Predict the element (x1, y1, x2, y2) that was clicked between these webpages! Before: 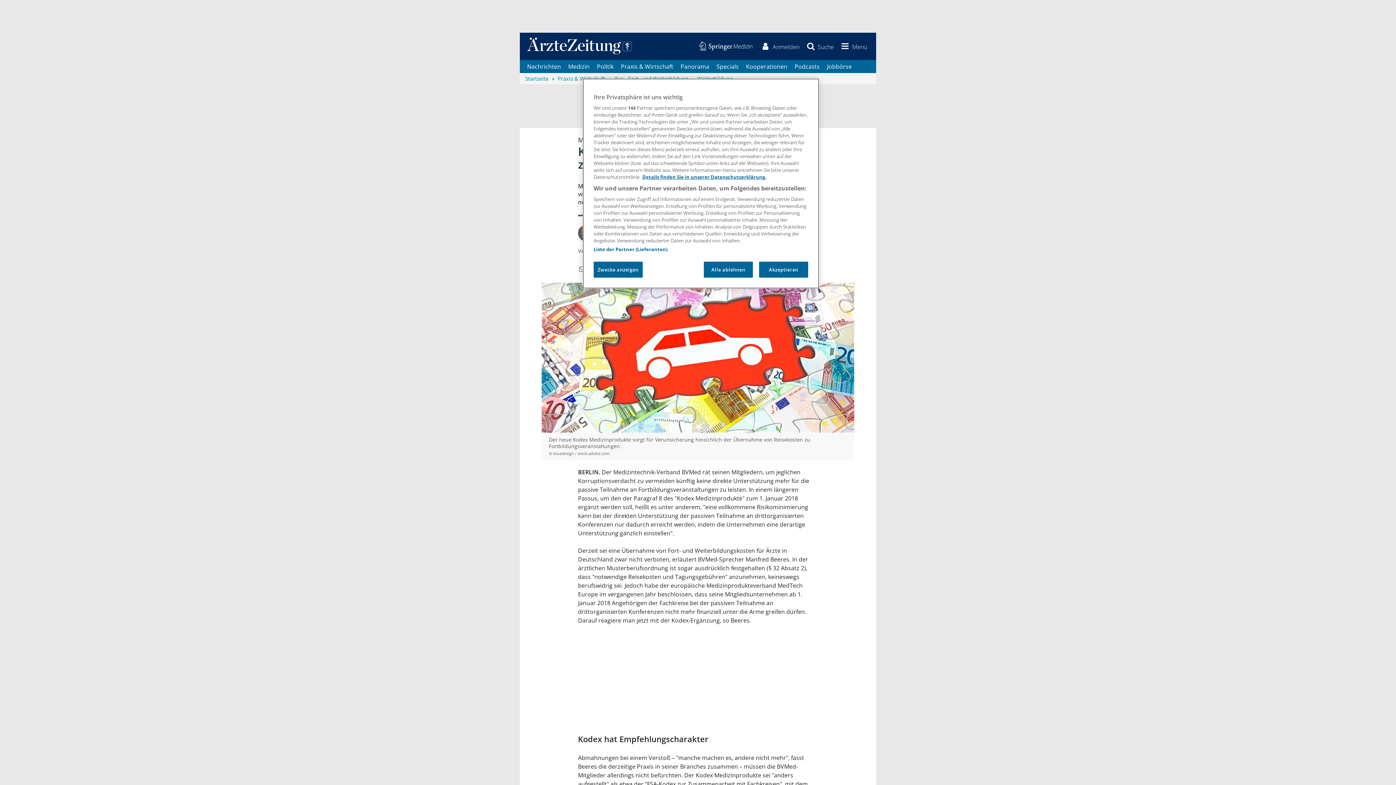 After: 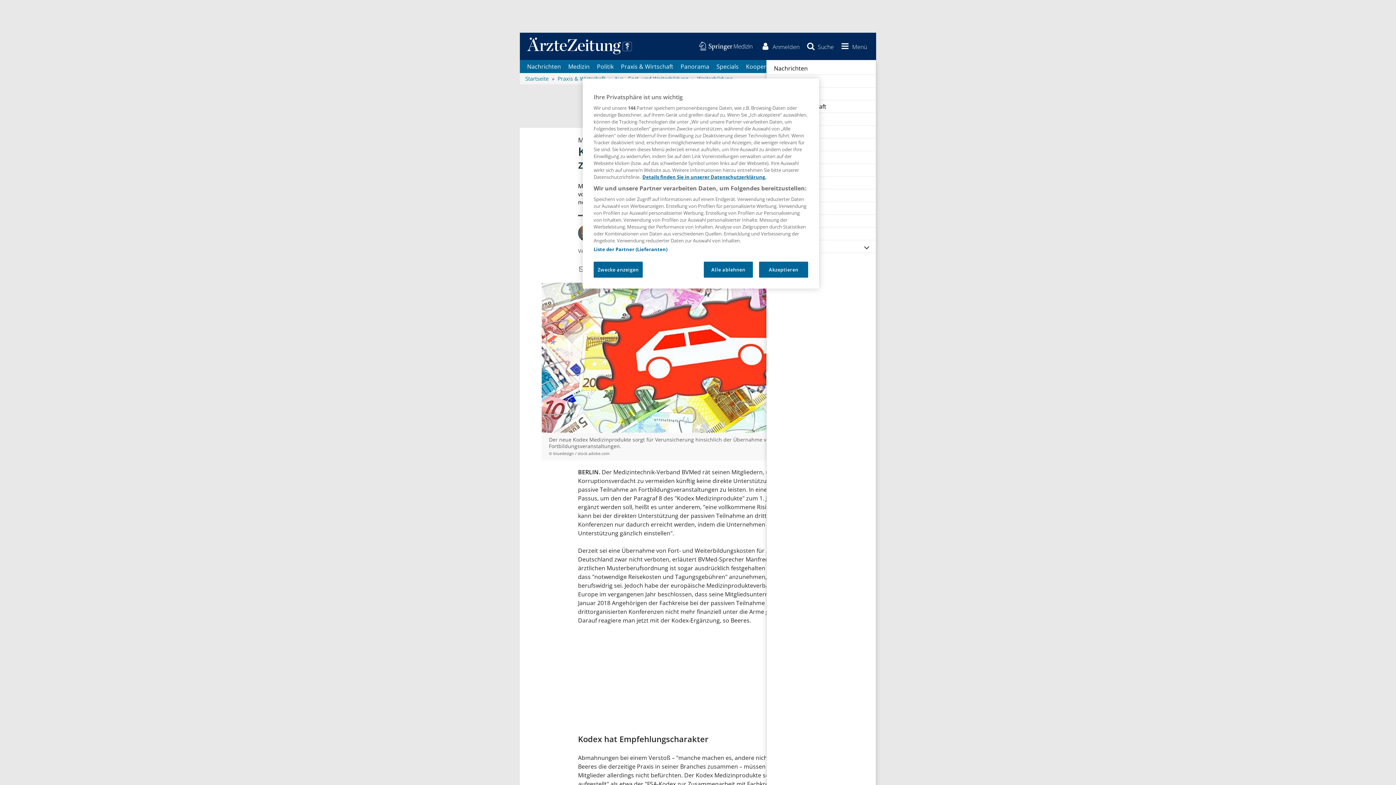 Action: label:  Menü bbox: (837, 40, 869, 52)